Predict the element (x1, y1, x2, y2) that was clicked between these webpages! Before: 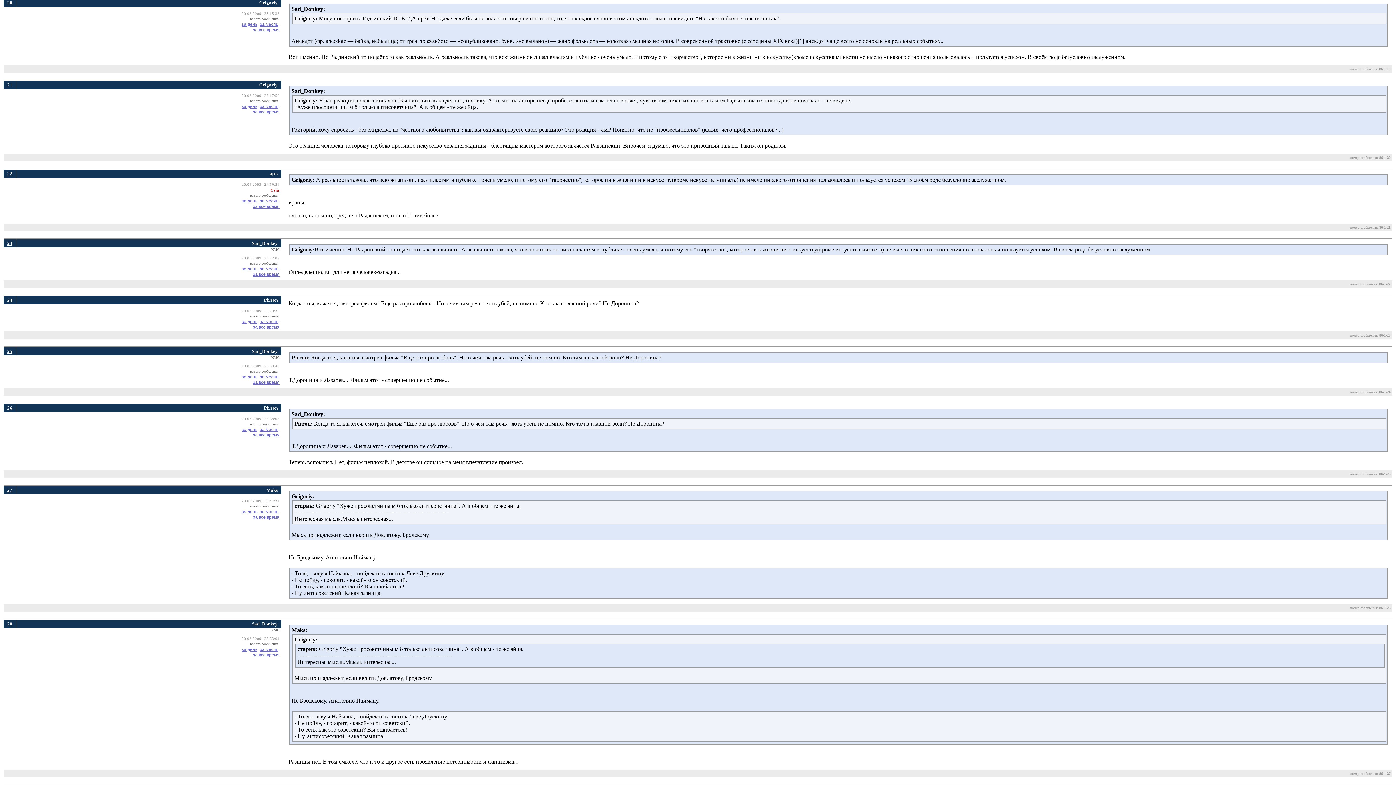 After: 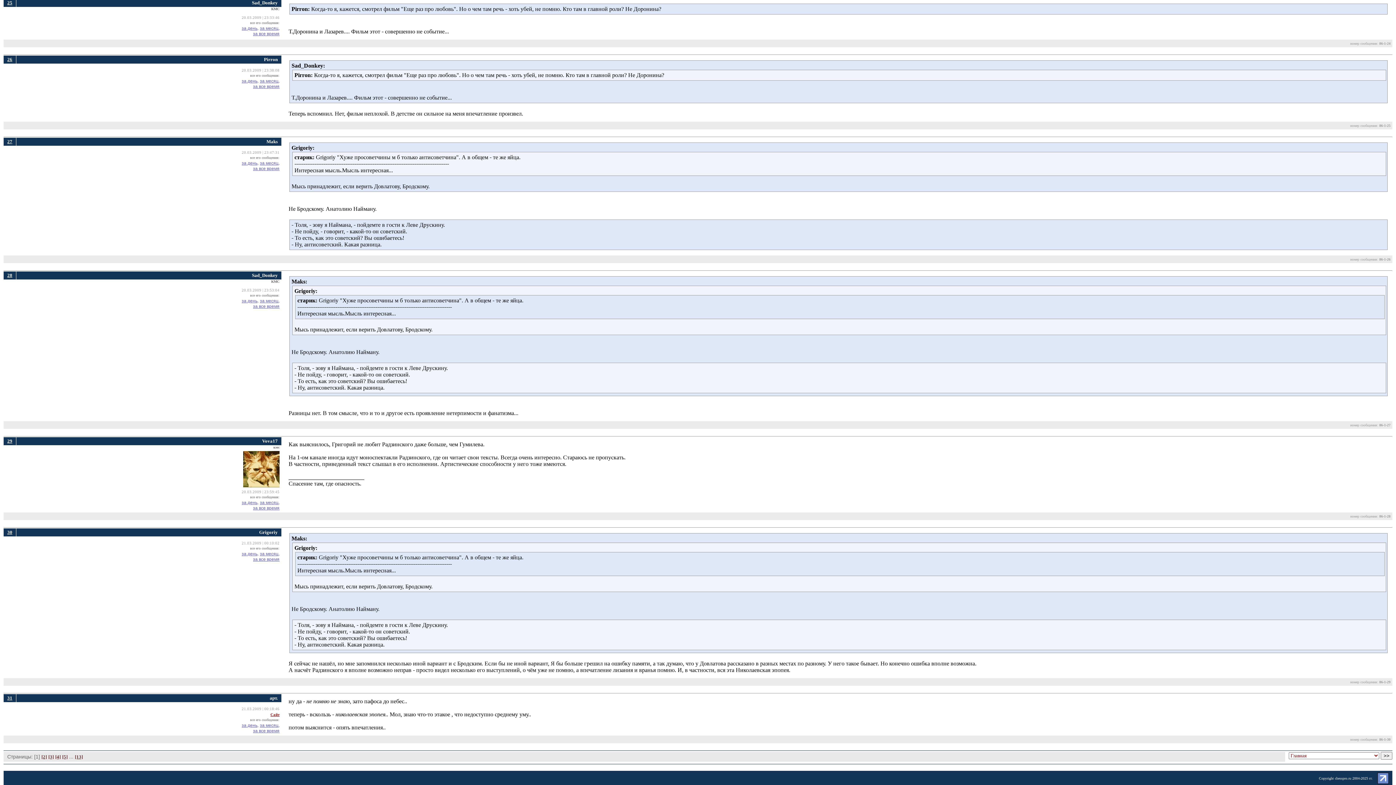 Action: label: 25 bbox: (7, 348, 12, 354)